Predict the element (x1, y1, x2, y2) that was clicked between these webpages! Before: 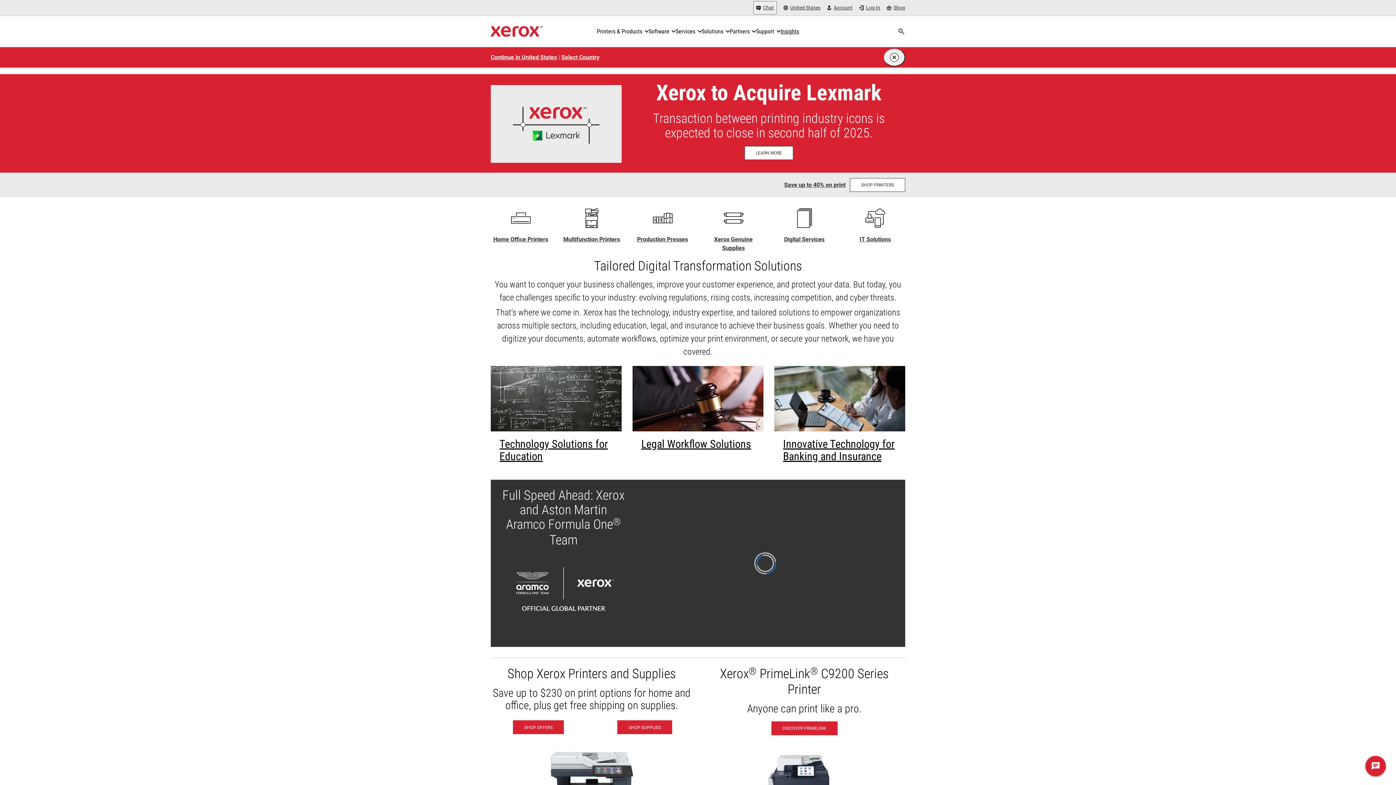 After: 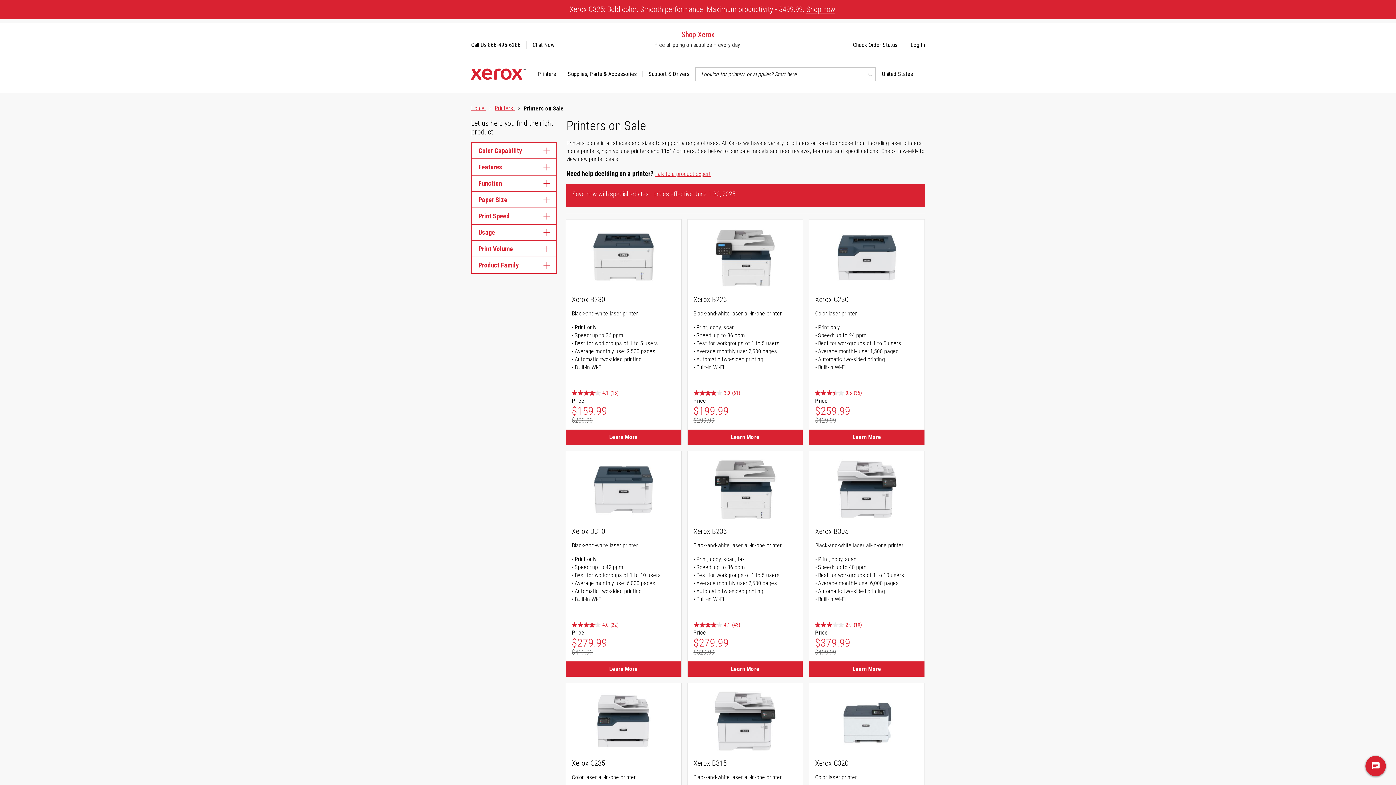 Action: label: Save up to 40% on print bbox: (784, 182, 845, 186)